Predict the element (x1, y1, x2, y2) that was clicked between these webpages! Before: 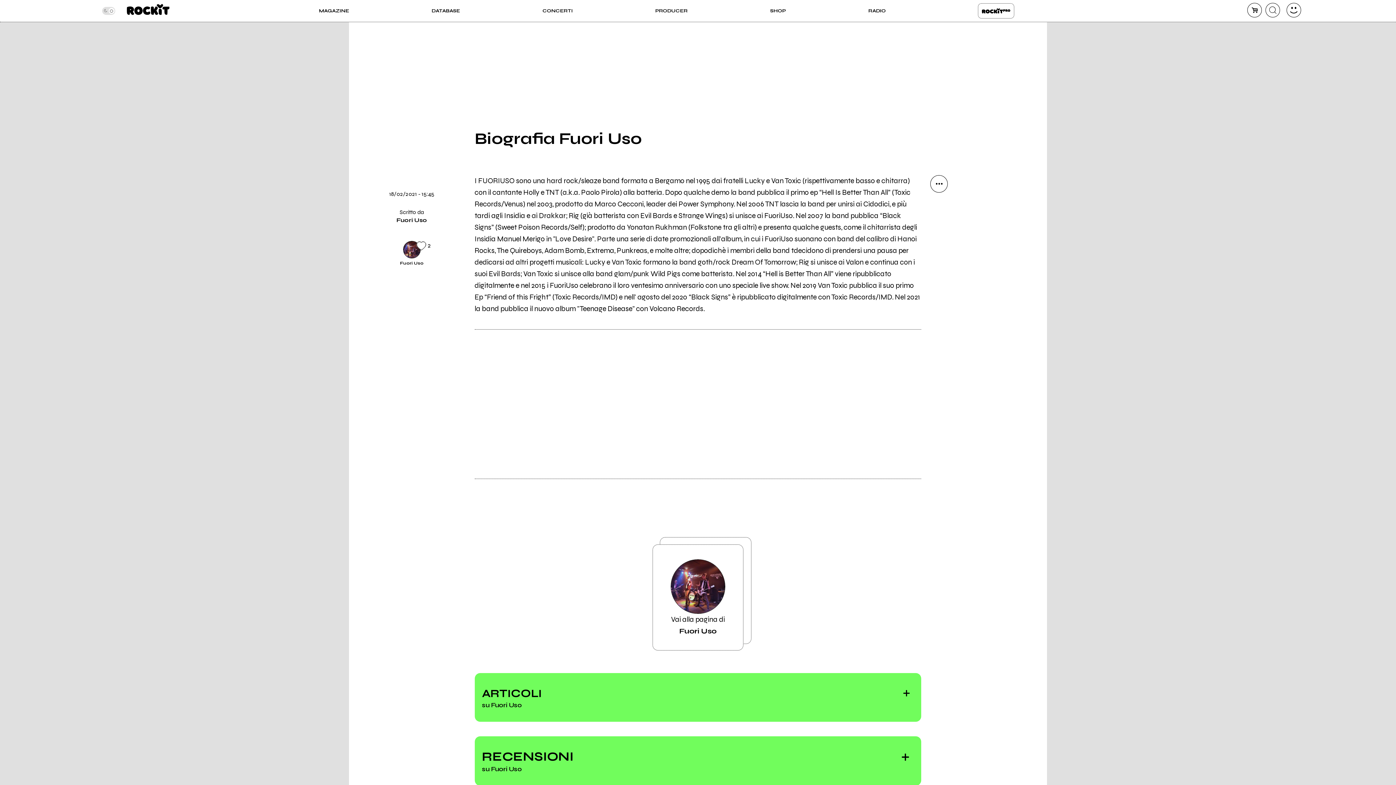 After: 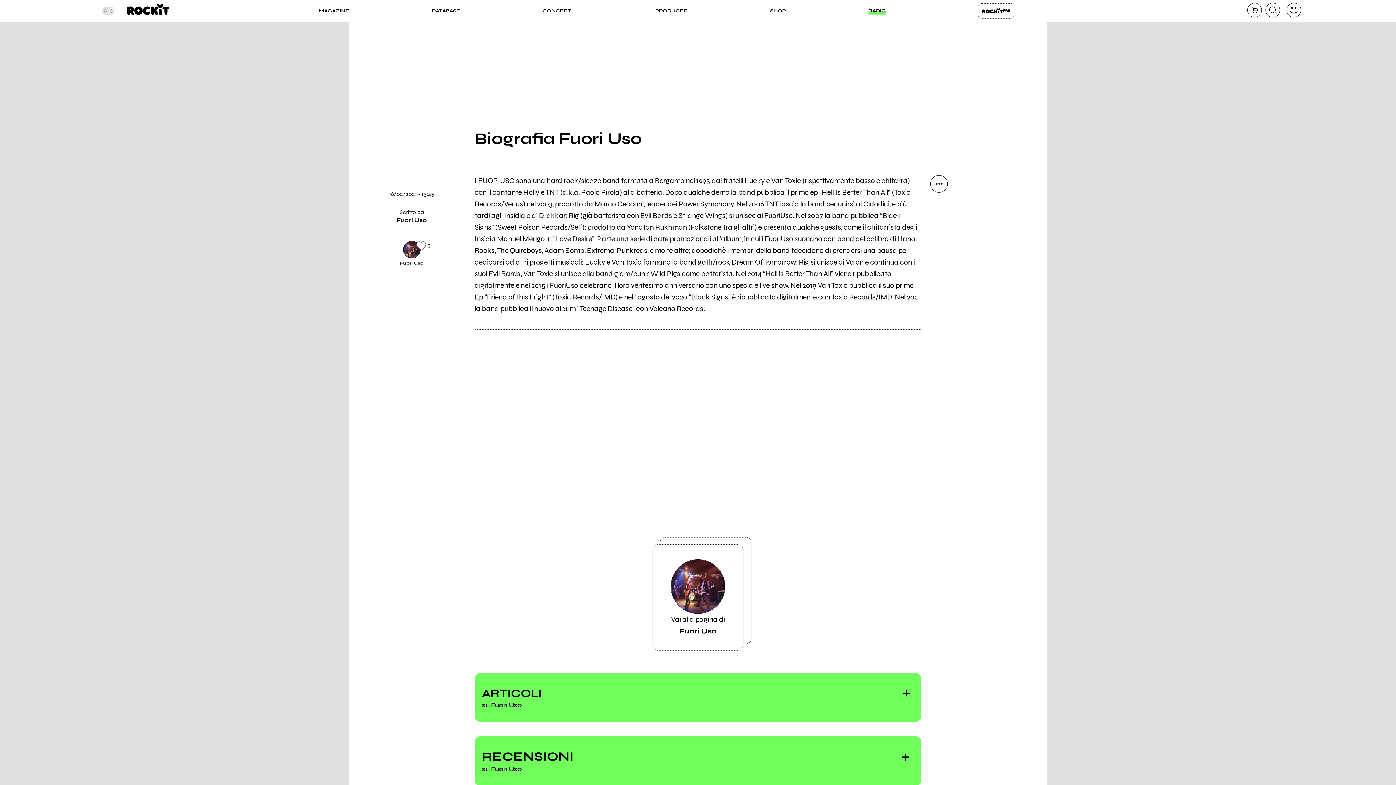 Action: label: RADIO bbox: (868, 7, 886, 14)